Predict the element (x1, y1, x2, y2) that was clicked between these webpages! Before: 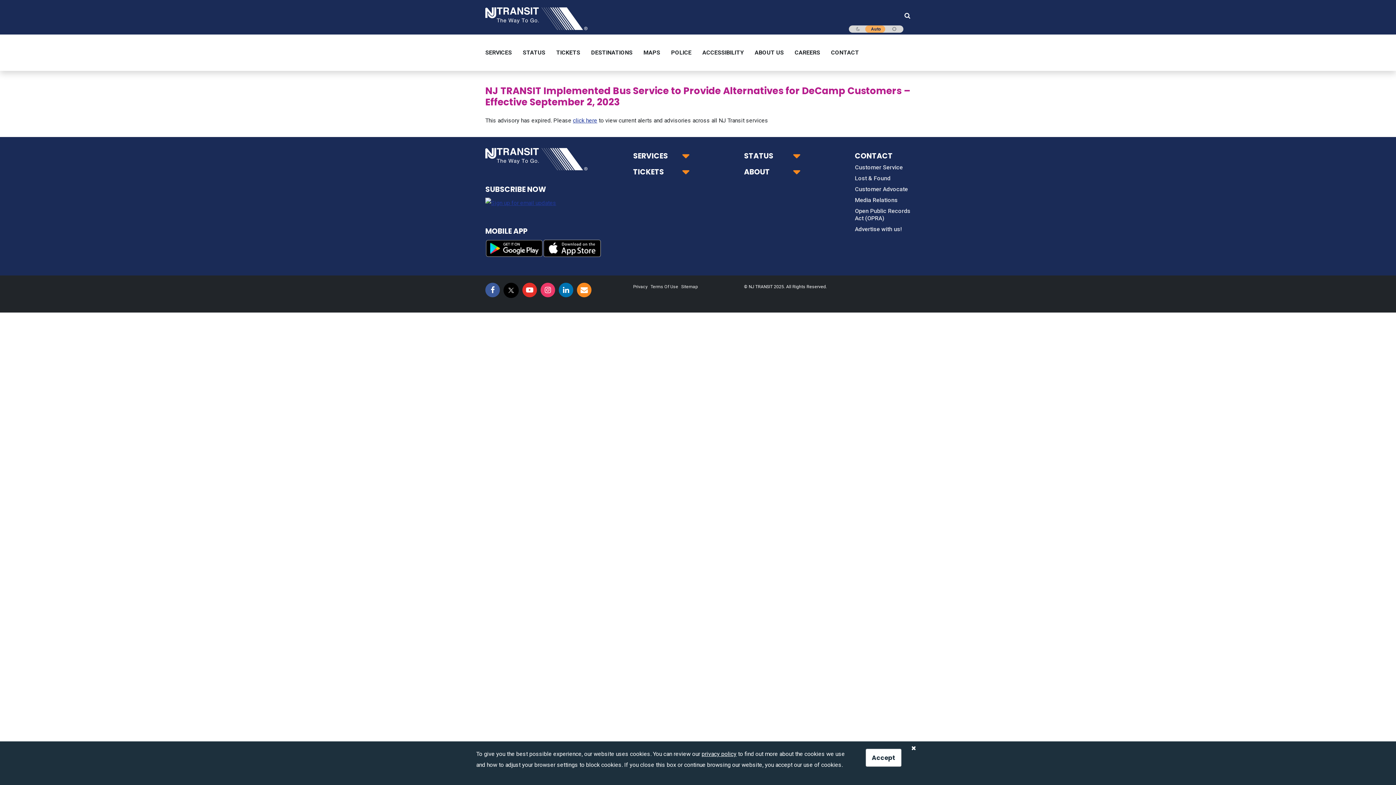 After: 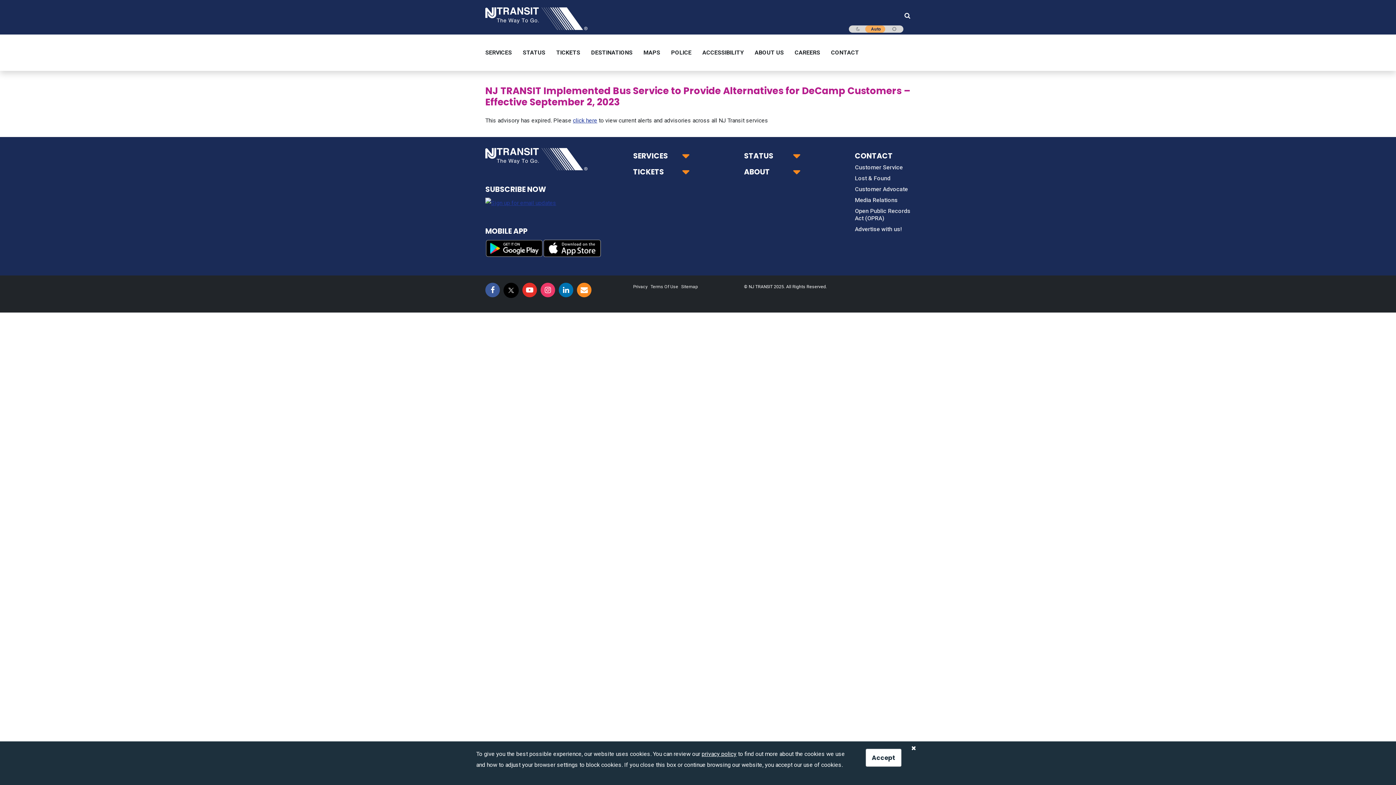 Action: label: Go to the App Store to download the iOS app bbox: (543, 239, 601, 256)